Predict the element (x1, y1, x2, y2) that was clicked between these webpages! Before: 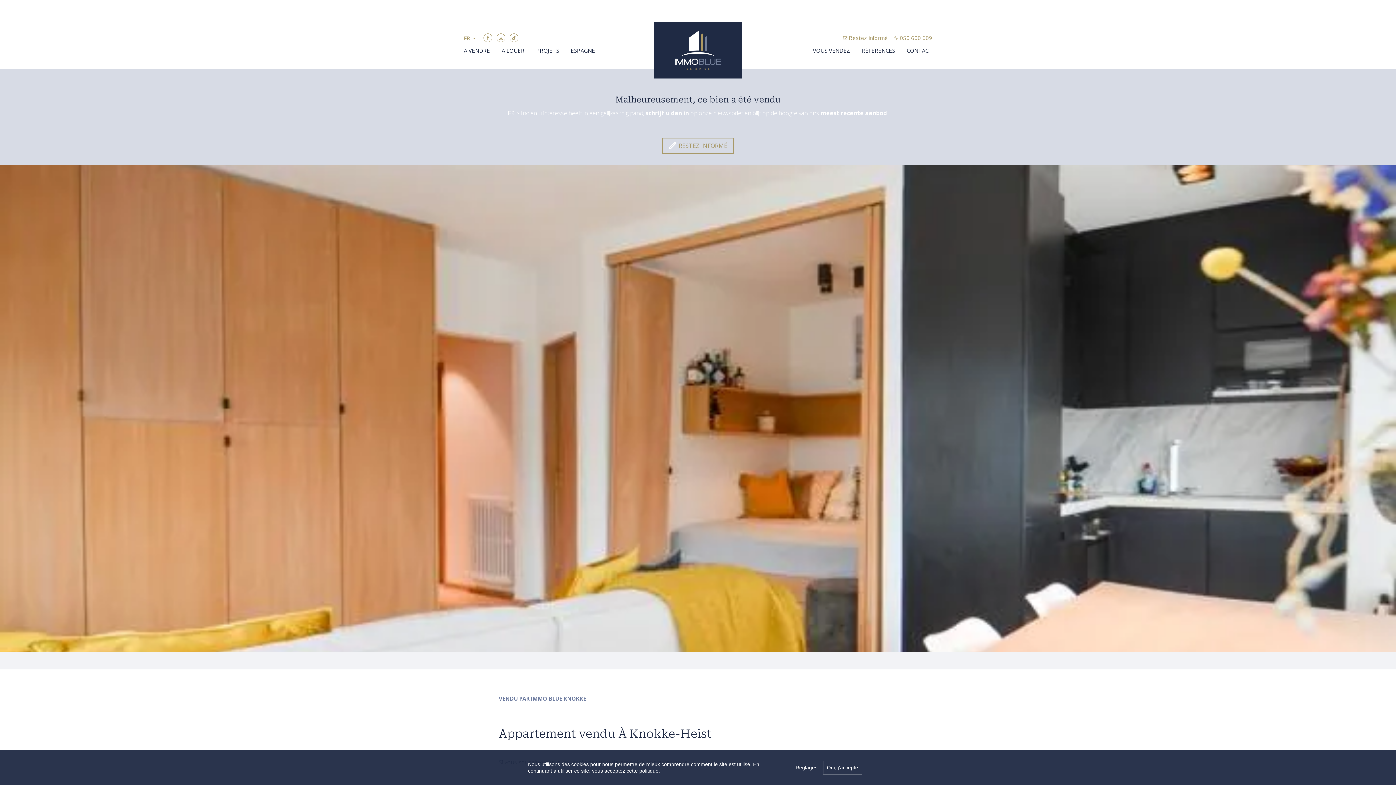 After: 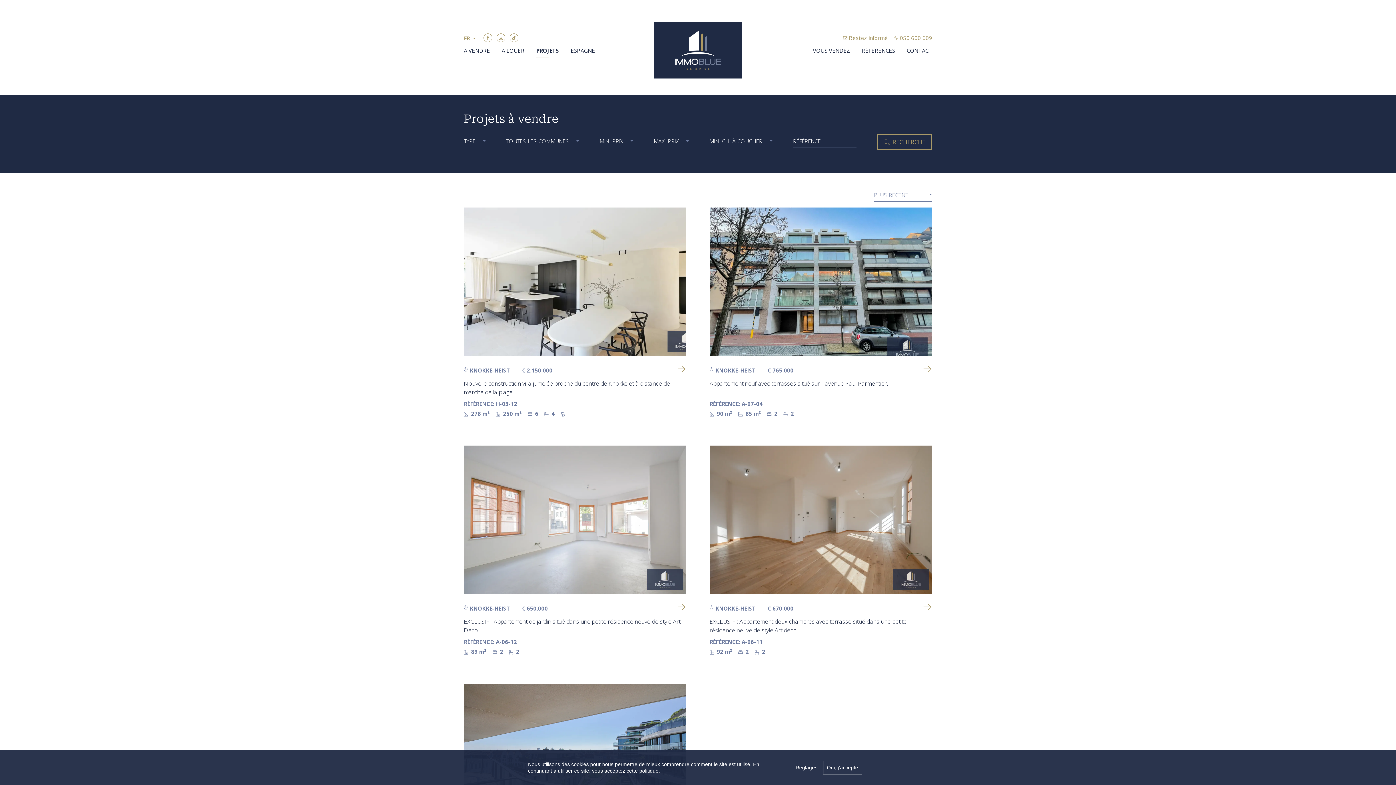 Action: bbox: (530, 46, 565, 54) label: PROJETS